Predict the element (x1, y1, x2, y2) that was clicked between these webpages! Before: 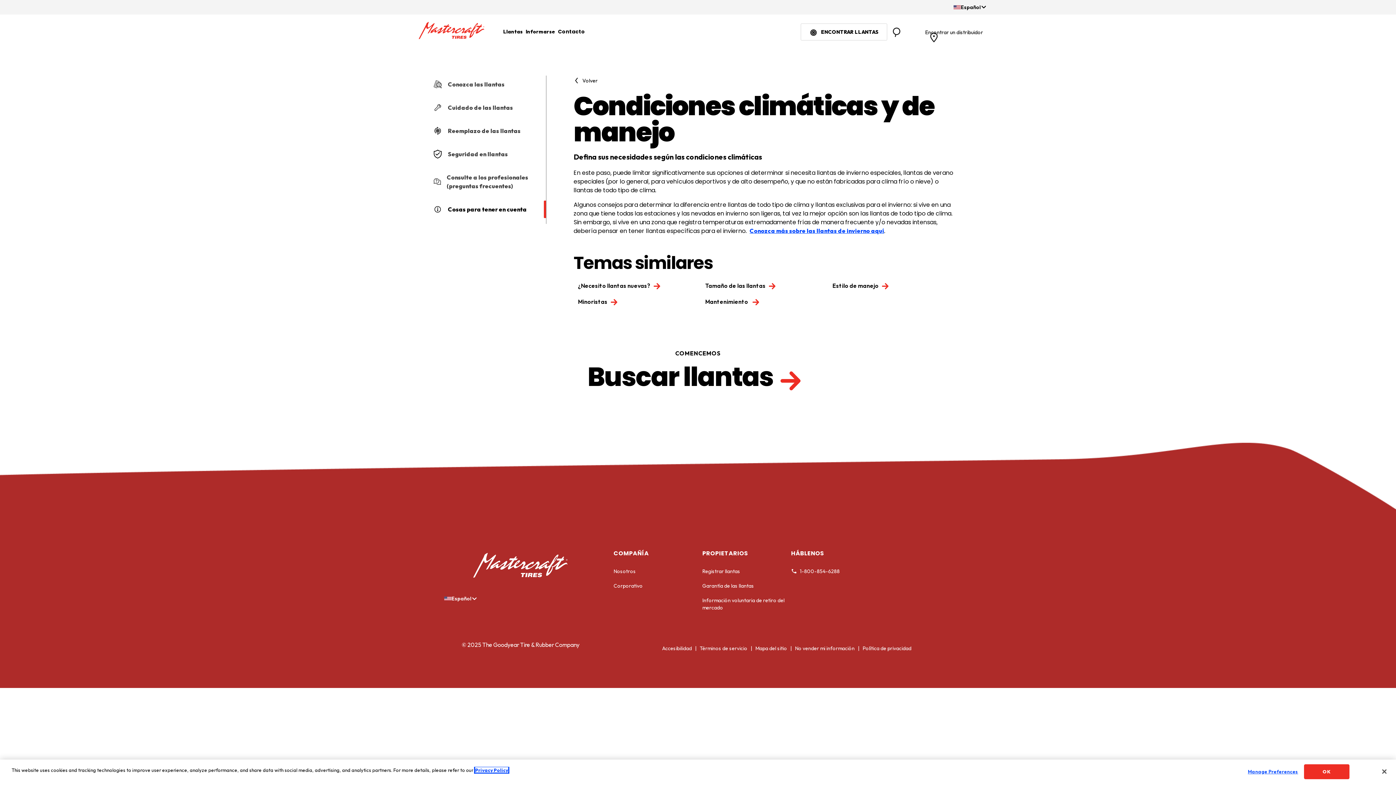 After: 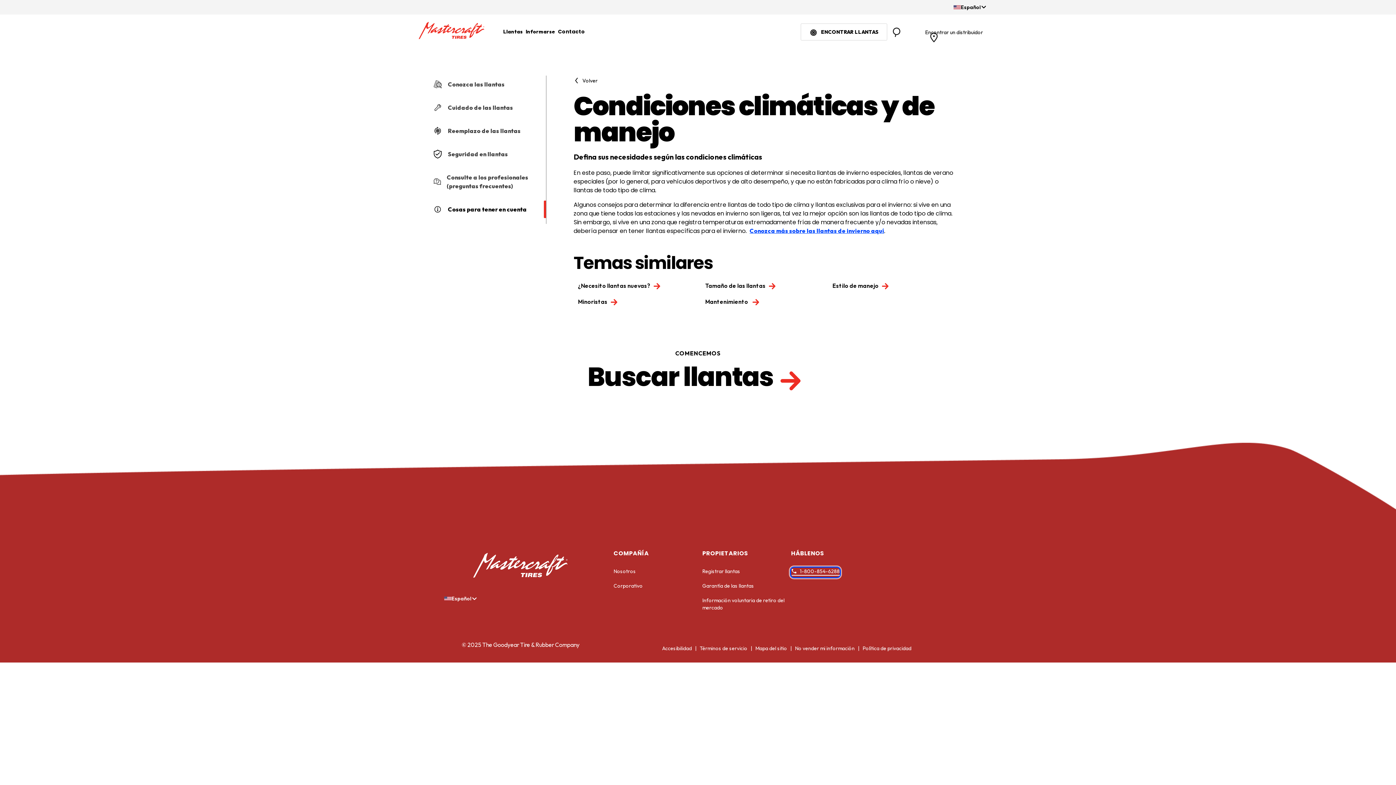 Action: bbox: (791, 567, 839, 577) label: 1-800-854-6288. Háblenos